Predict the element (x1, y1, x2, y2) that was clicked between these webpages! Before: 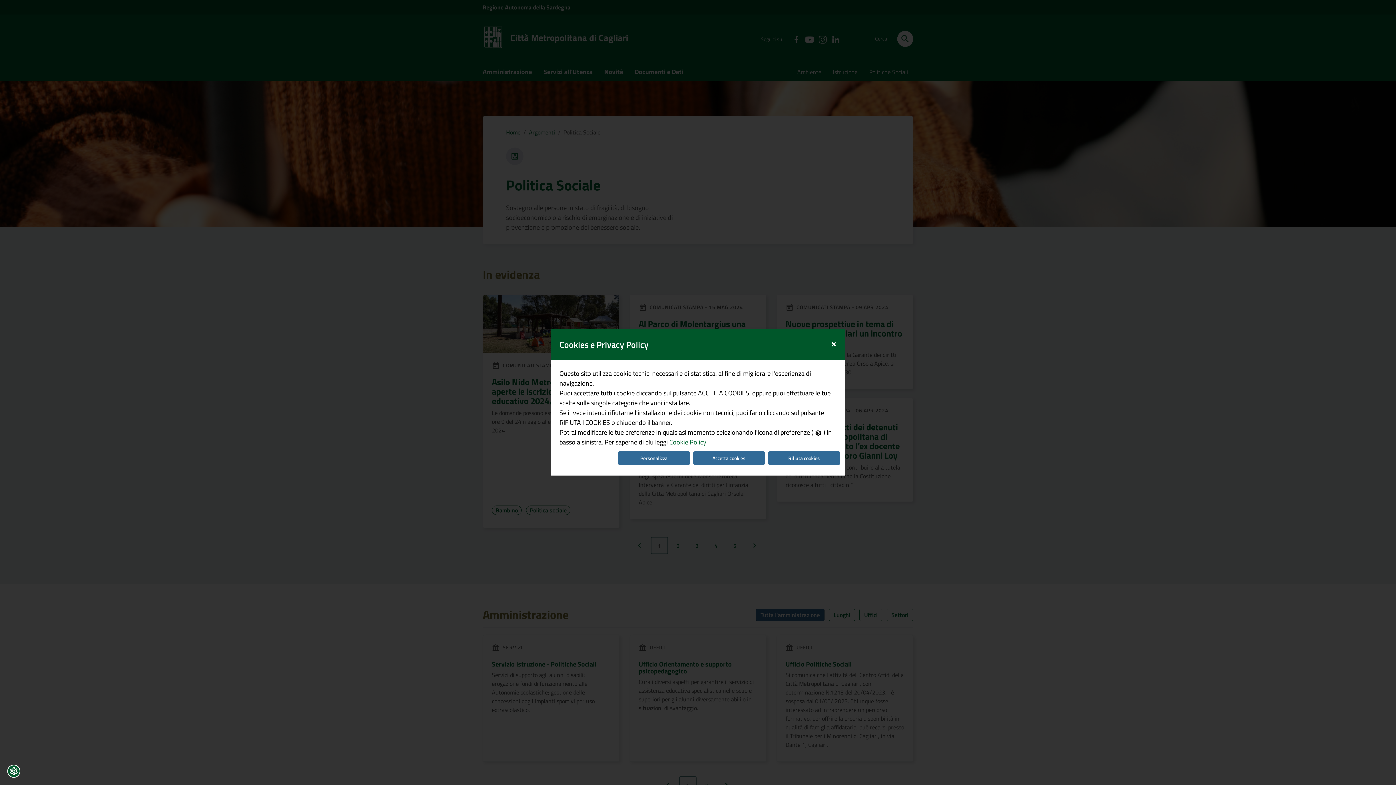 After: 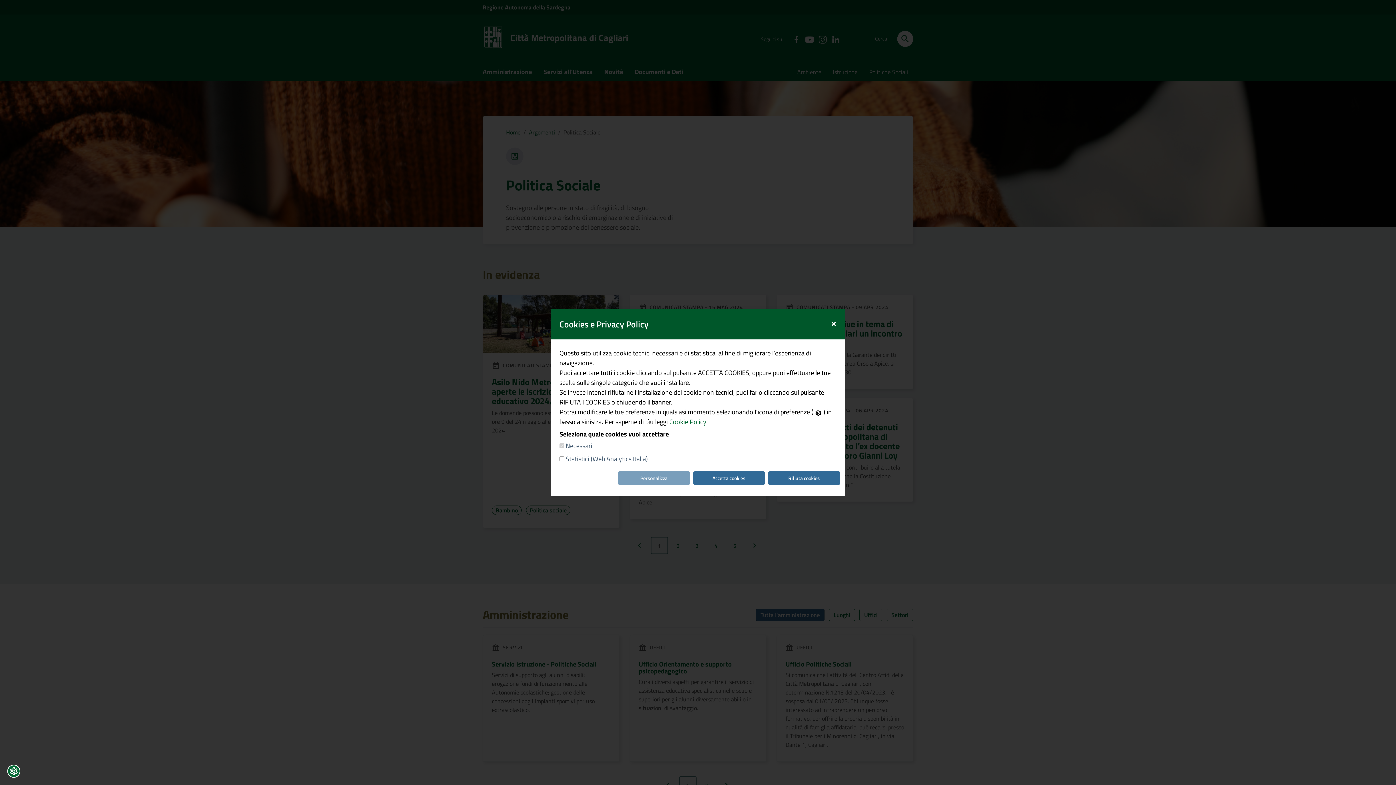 Action: bbox: (7, 765, 20, 778)